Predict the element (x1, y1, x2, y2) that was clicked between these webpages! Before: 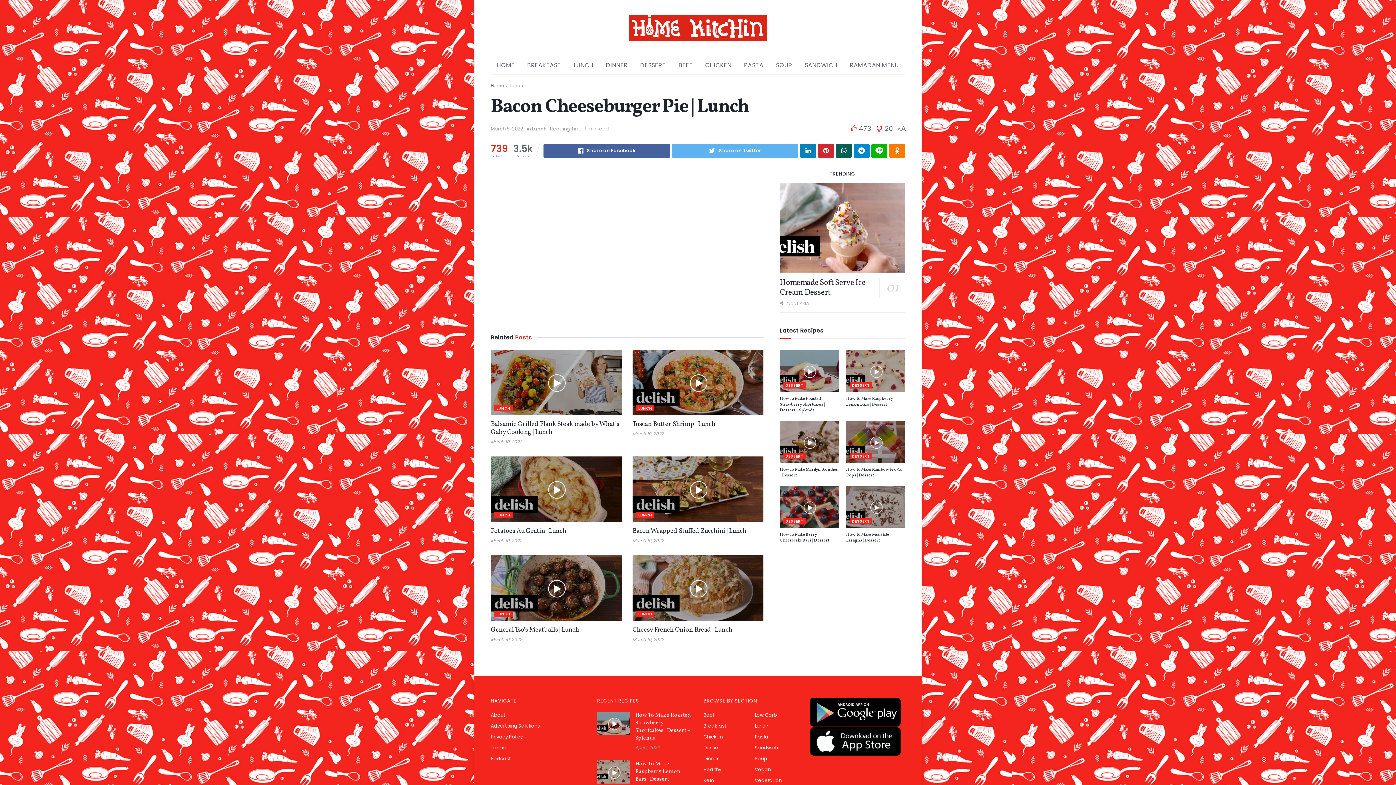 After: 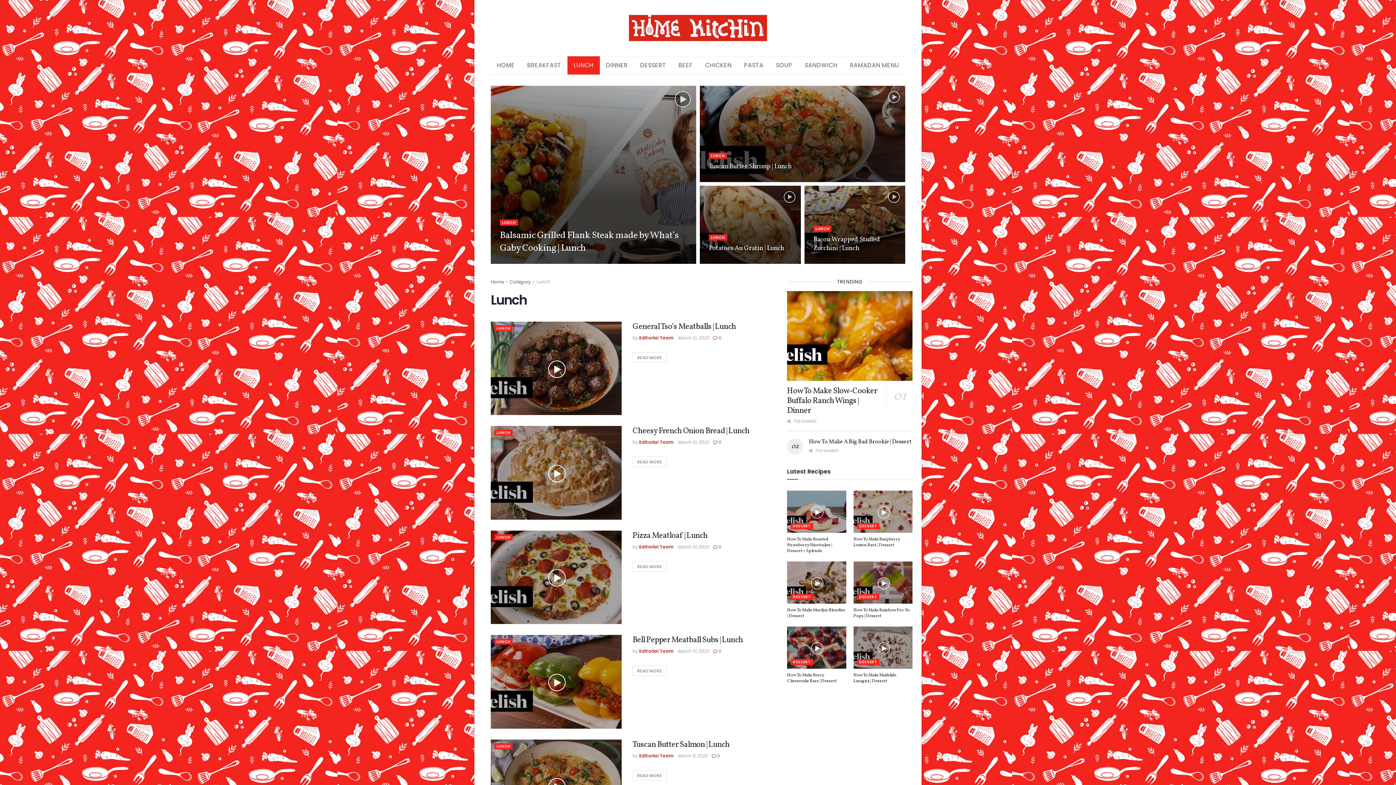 Action: label: LUNCH bbox: (567, 56, 599, 74)